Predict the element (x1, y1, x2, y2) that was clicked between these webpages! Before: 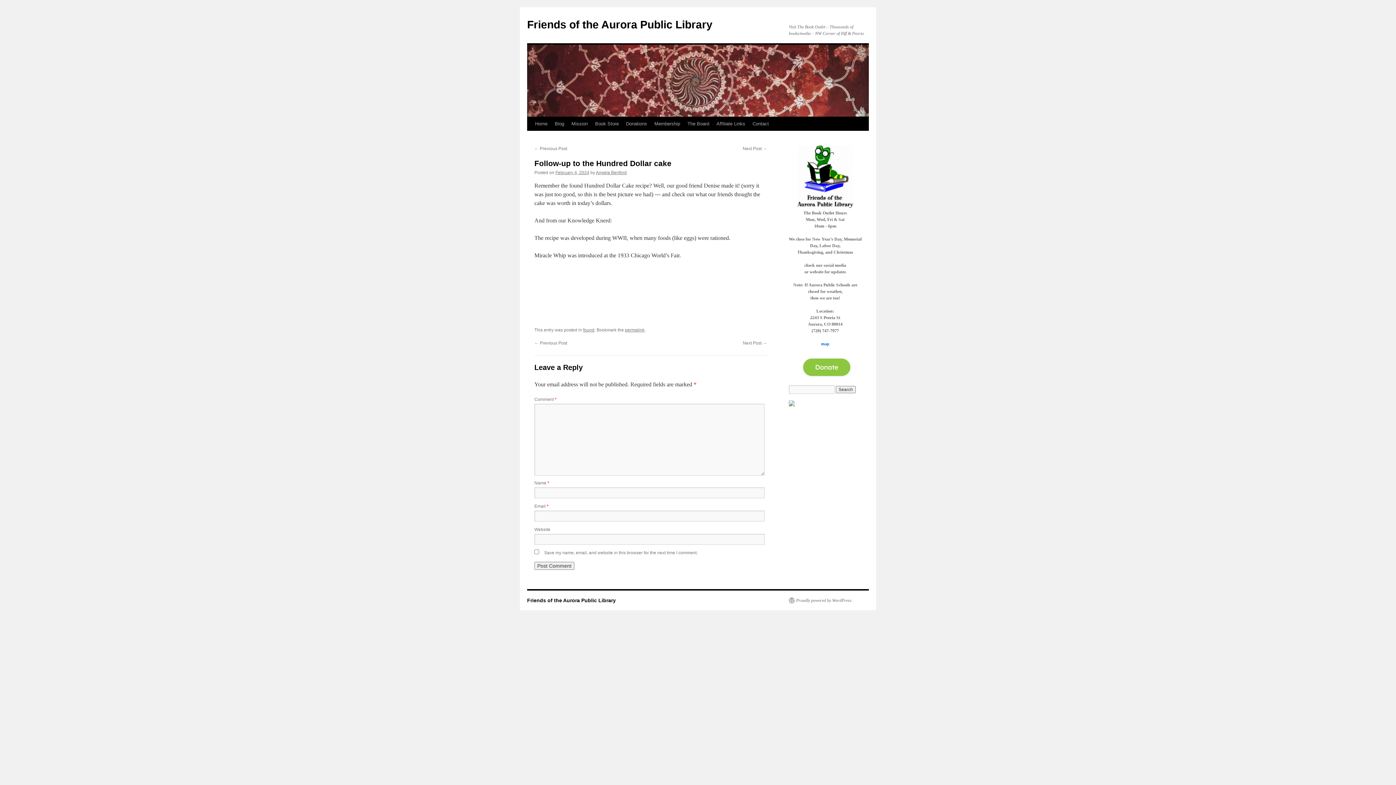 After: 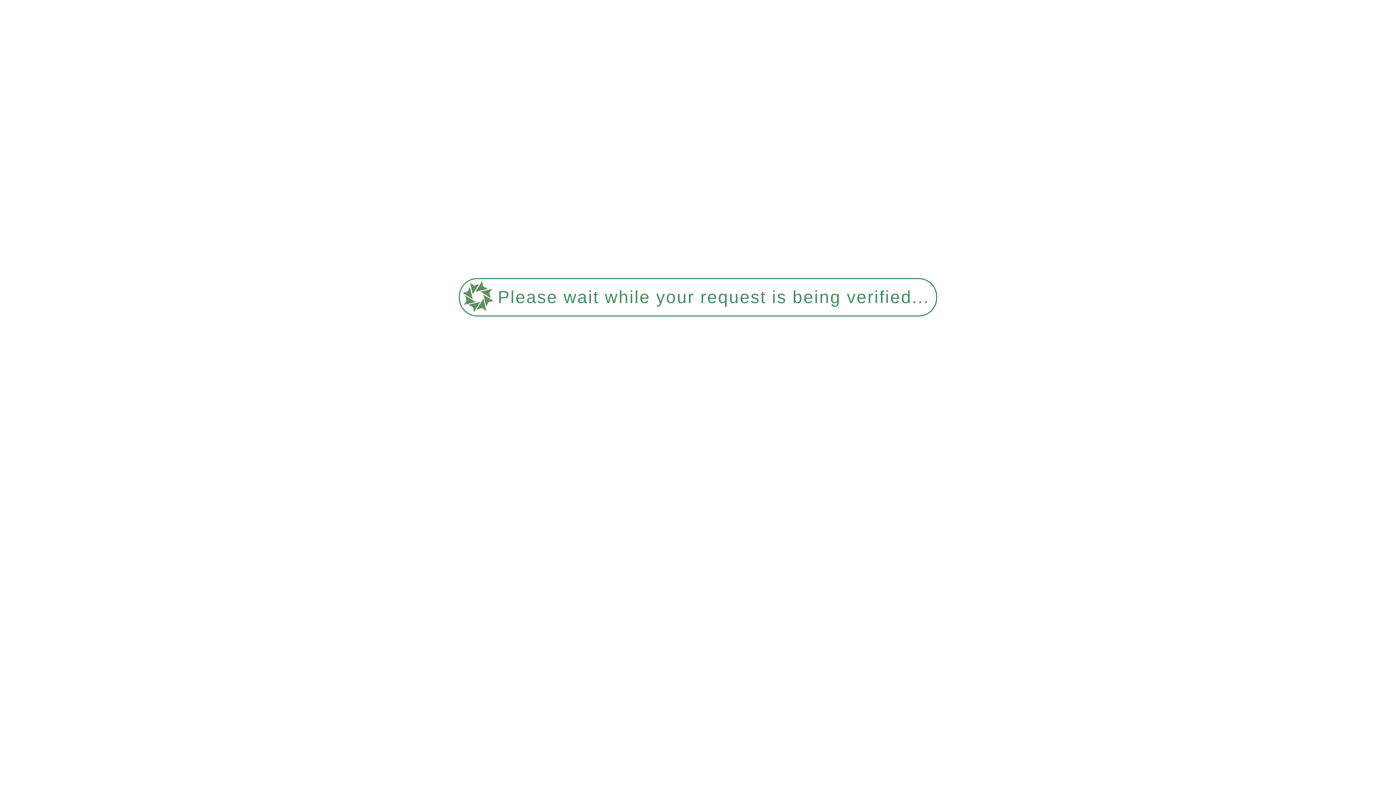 Action: bbox: (650, 117, 684, 130) label: Membership